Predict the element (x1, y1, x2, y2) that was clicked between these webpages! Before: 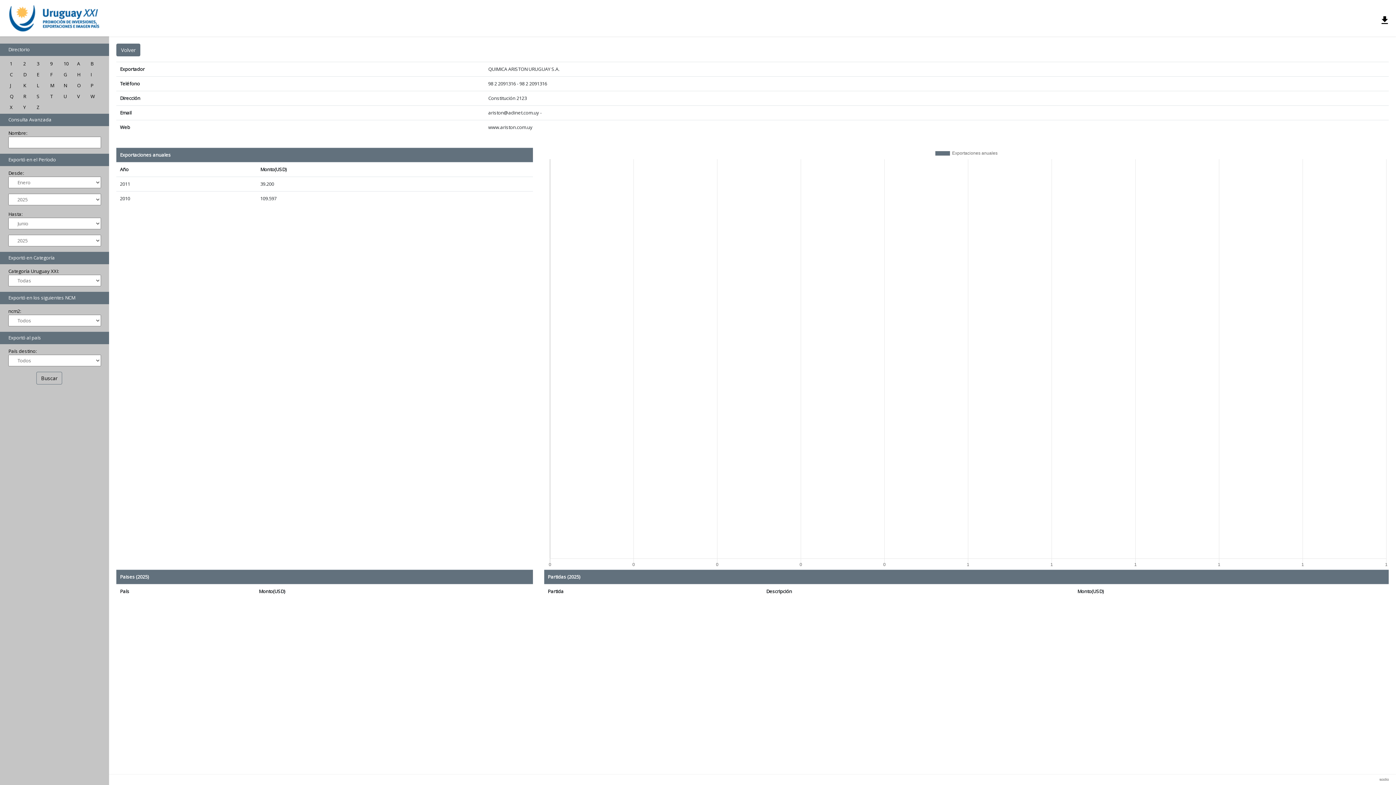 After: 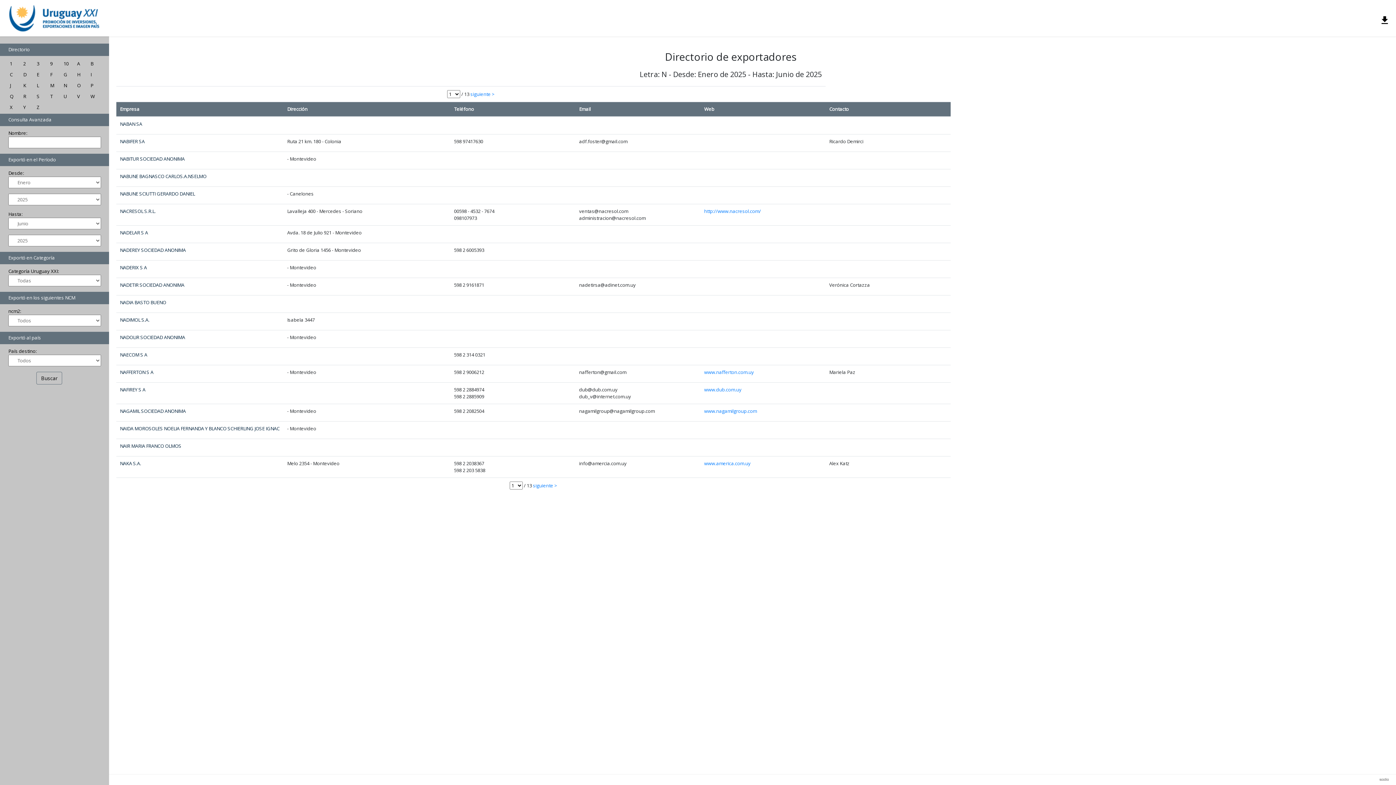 Action: bbox: (58, 80, 71, 90) label: N